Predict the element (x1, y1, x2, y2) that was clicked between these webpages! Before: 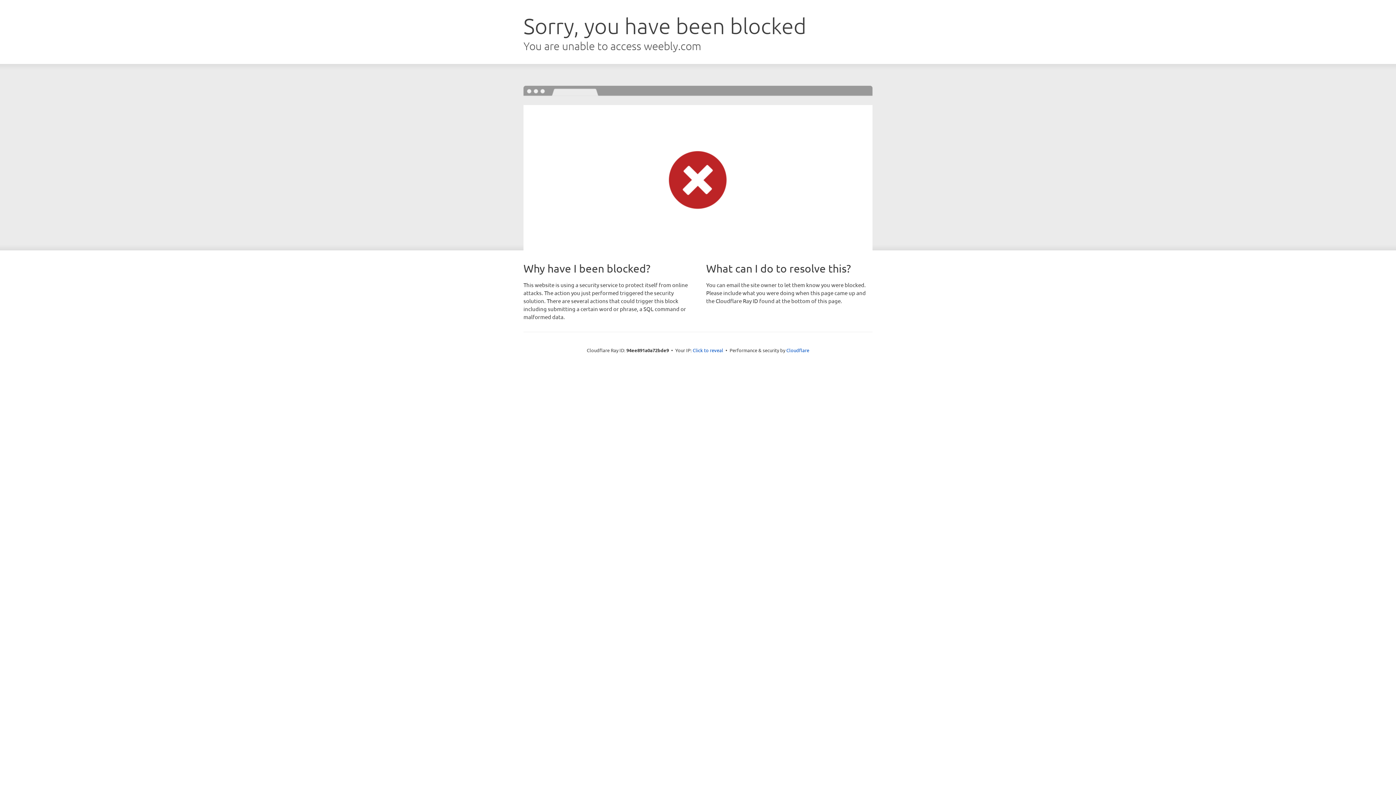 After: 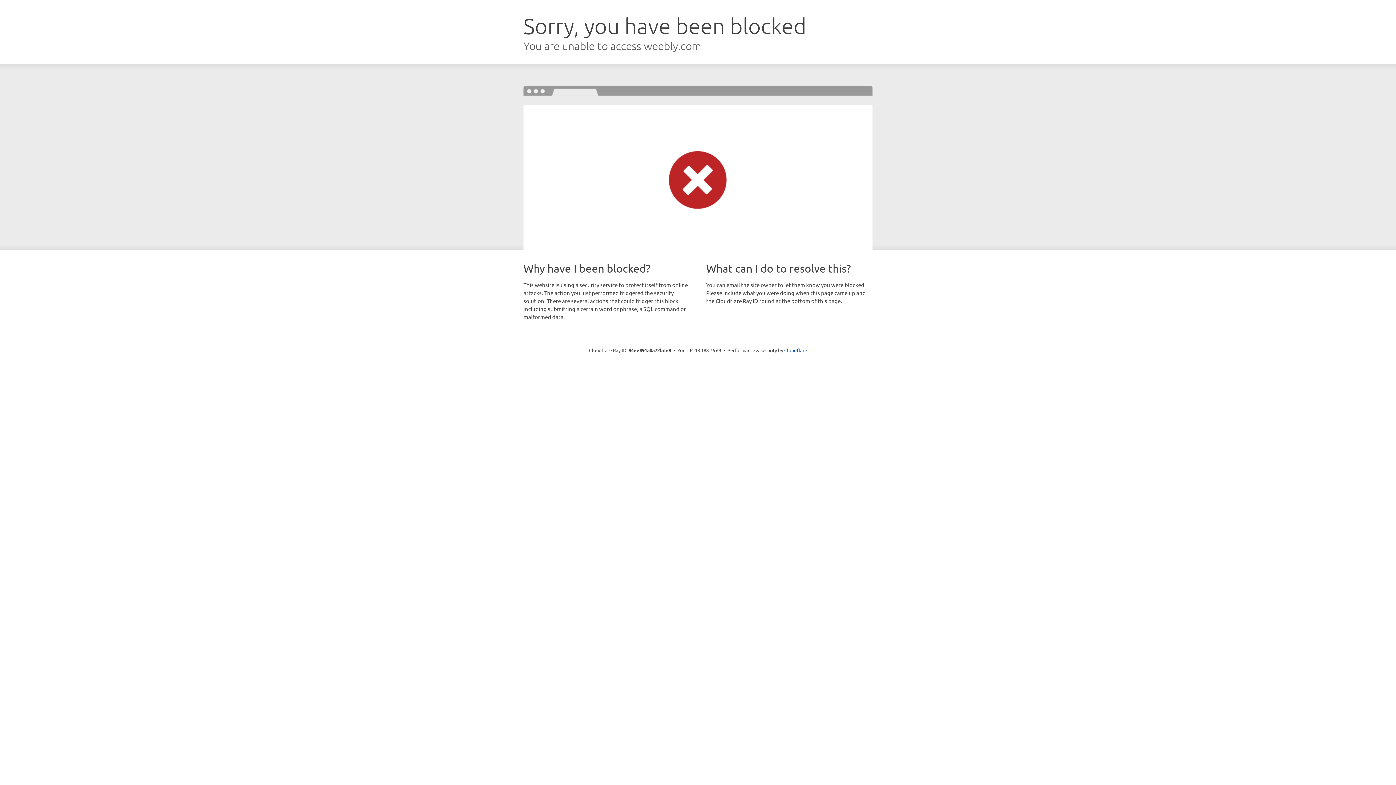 Action: bbox: (692, 346, 723, 353) label: Click to reveal